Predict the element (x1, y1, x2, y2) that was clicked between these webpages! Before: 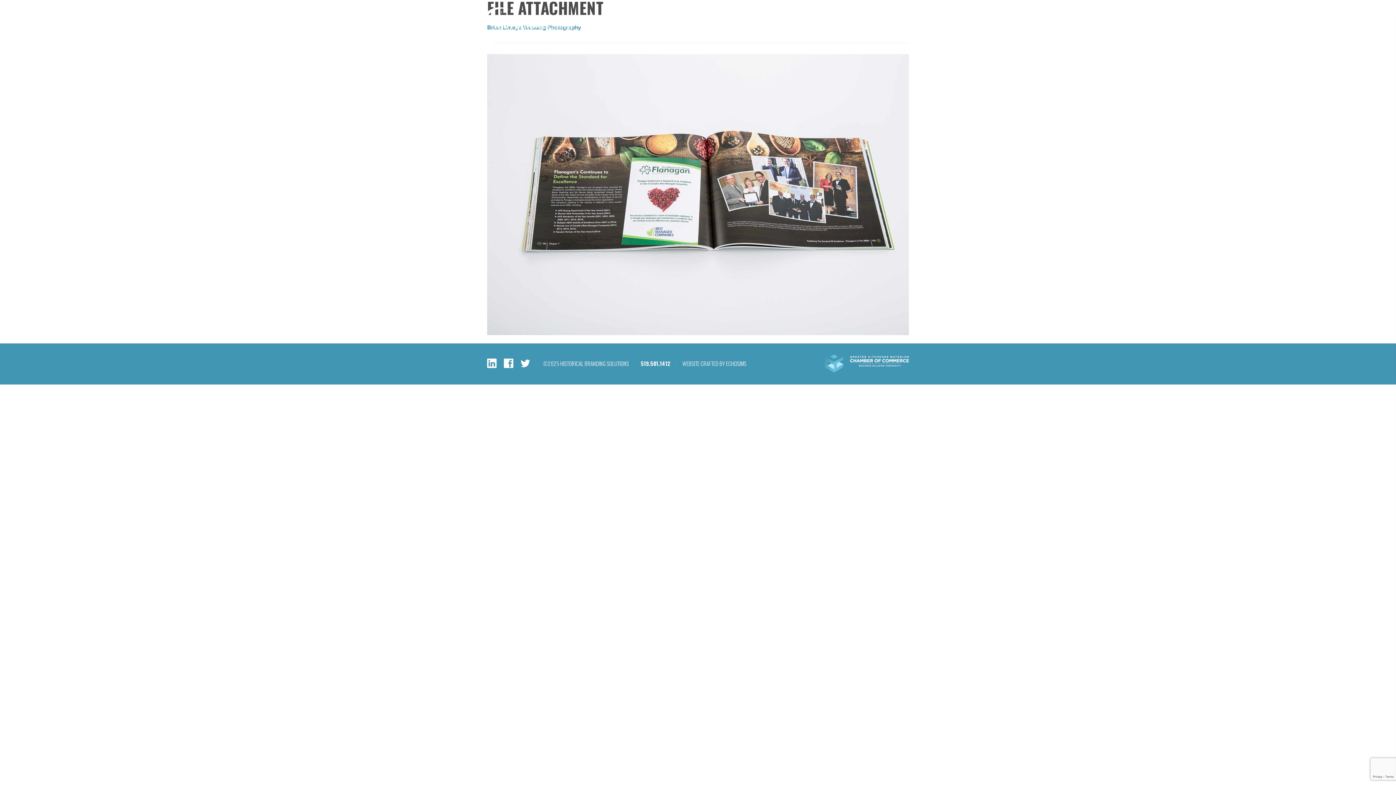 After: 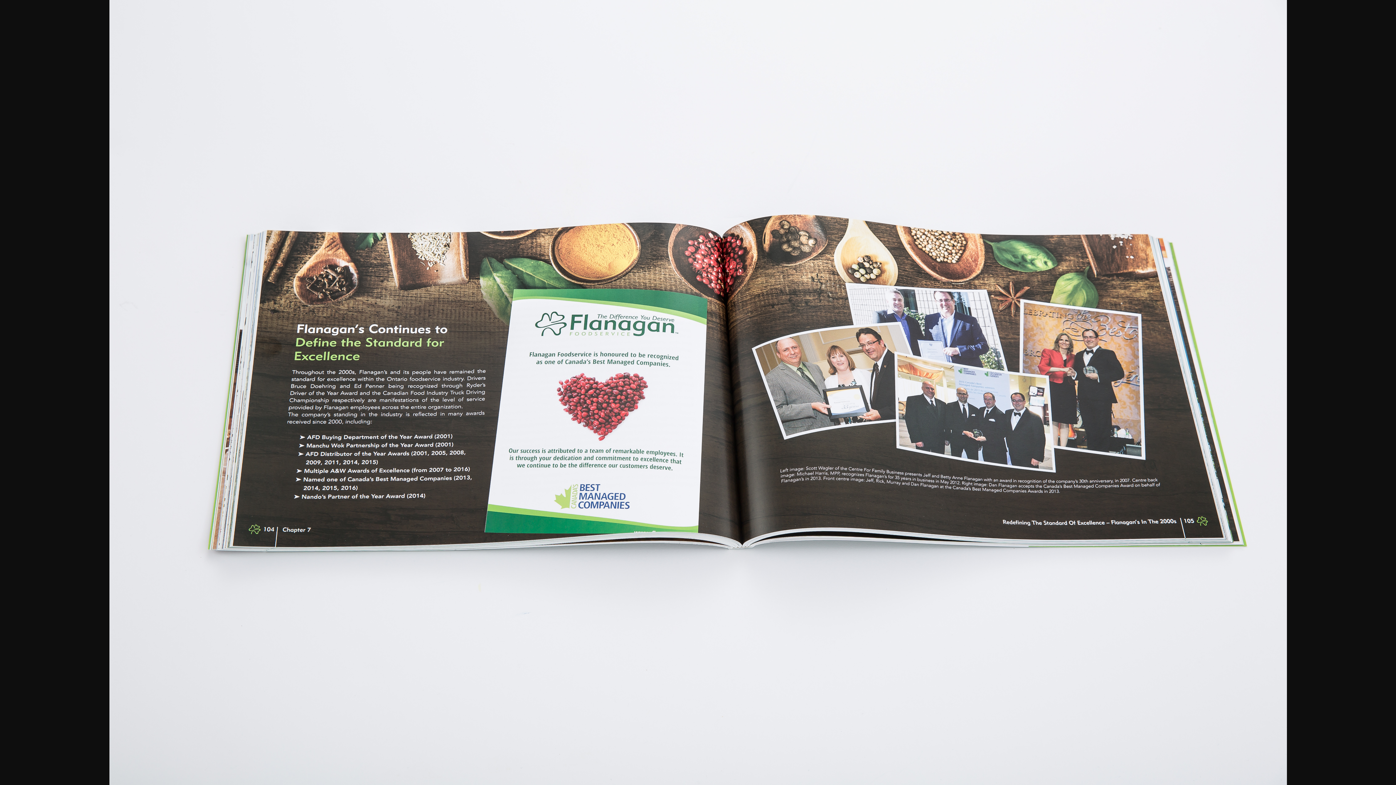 Action: bbox: (487, 329, 909, 337)